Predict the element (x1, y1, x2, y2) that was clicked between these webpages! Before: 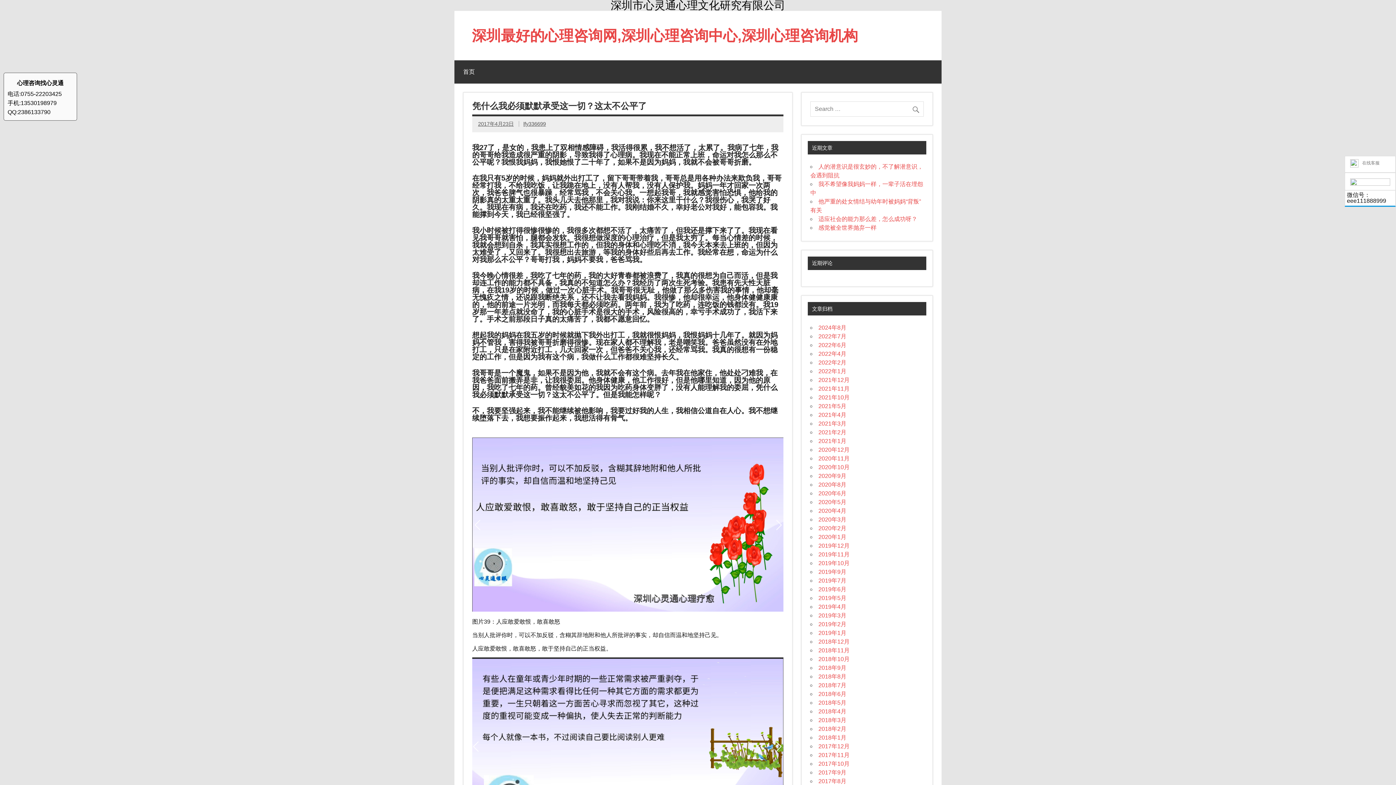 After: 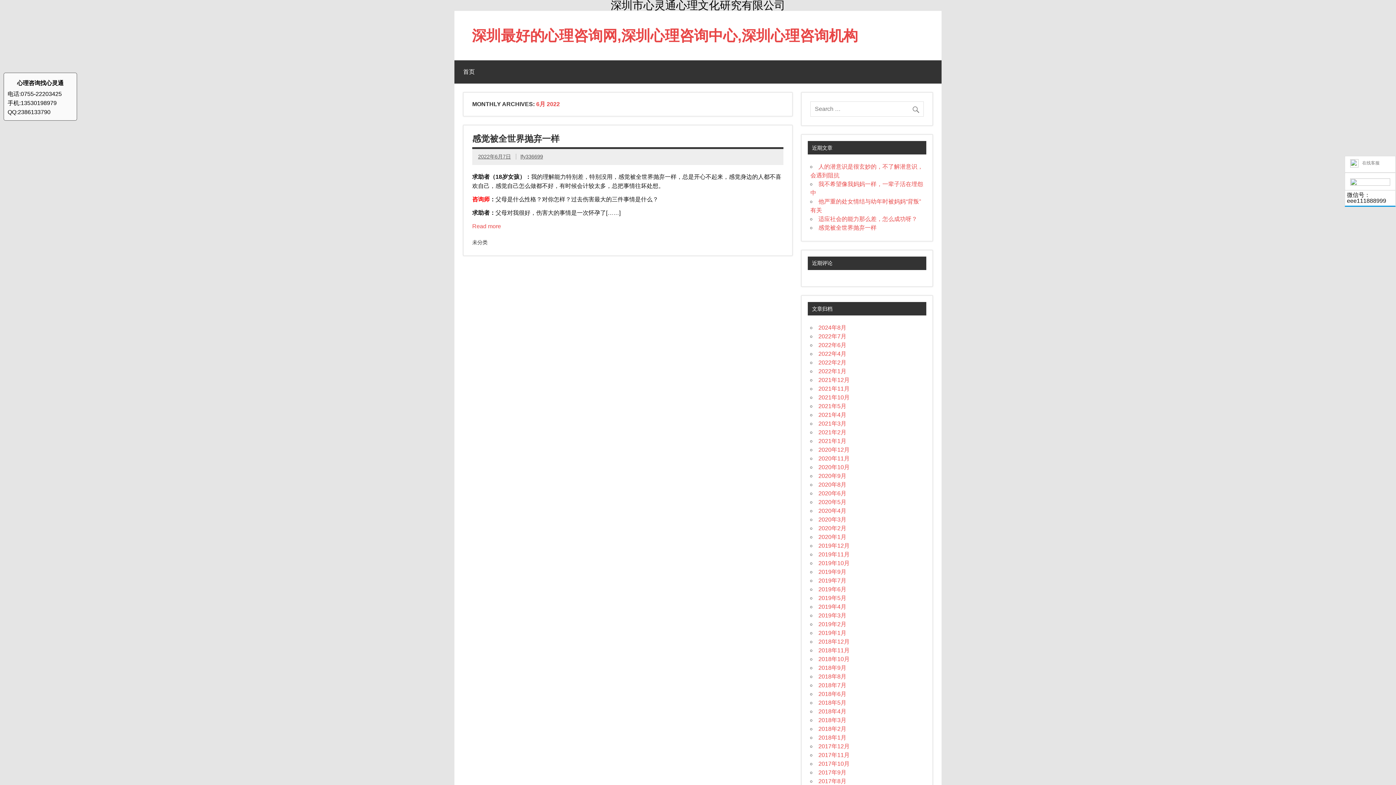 Action: bbox: (818, 342, 846, 348) label: 2022年6月